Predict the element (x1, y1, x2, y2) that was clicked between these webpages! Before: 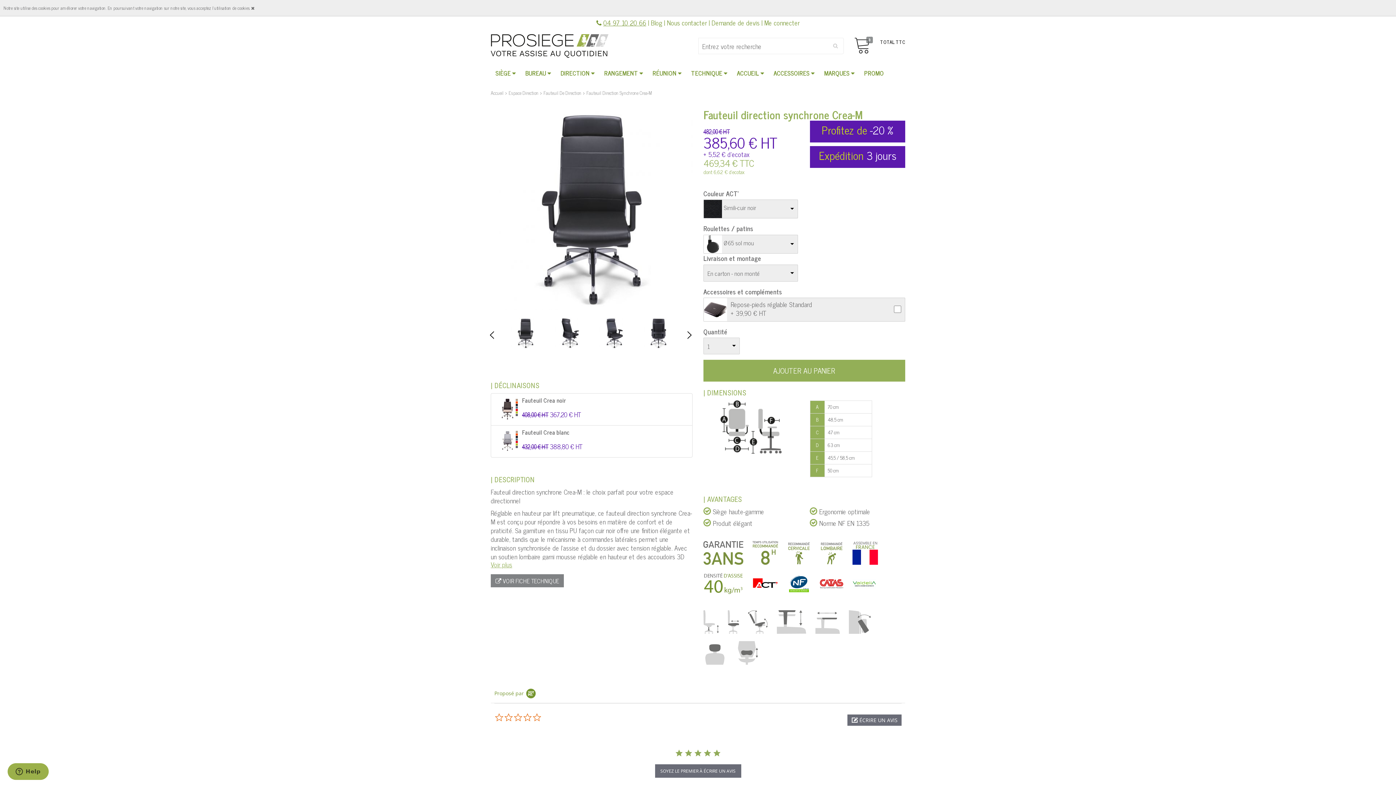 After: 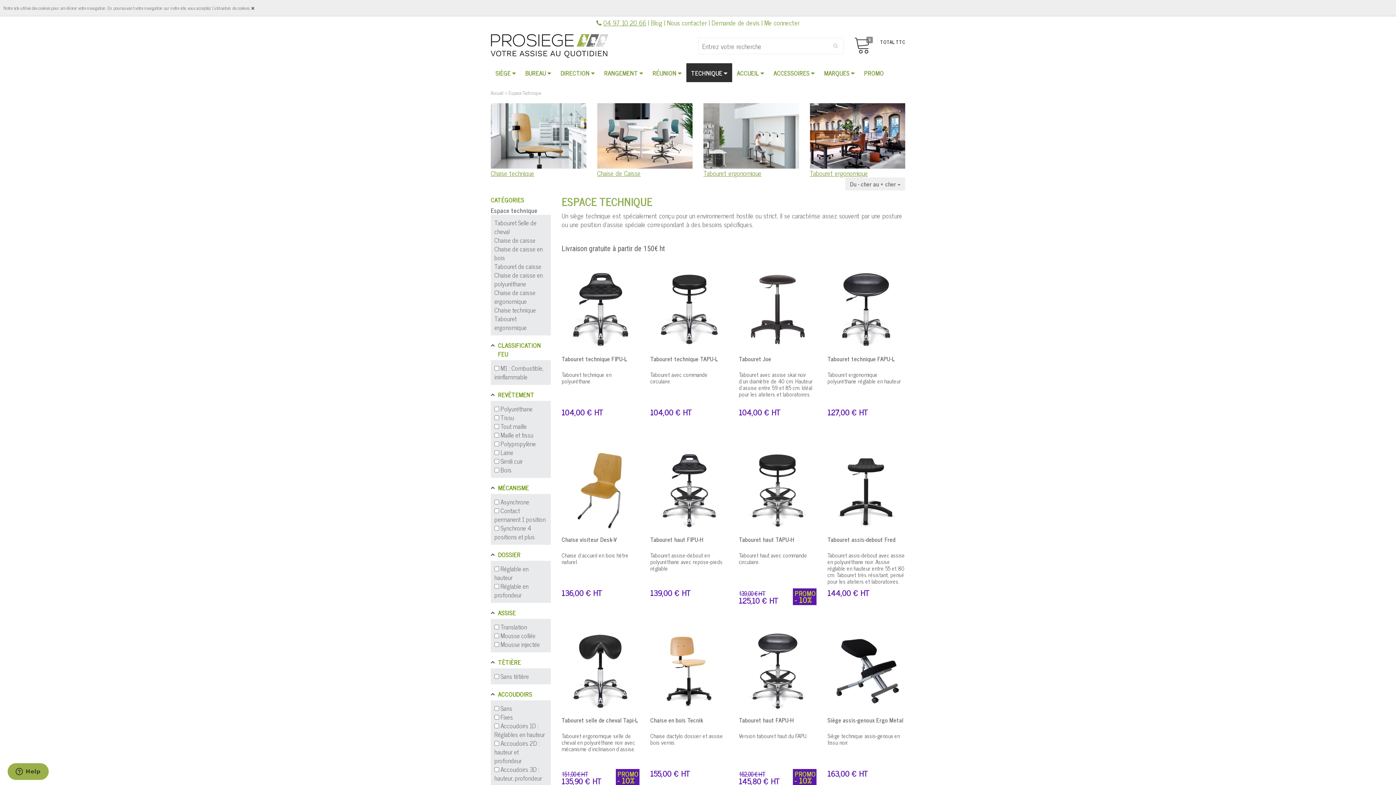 Action: label: TECHNIQUE  bbox: (686, 63, 732, 82)